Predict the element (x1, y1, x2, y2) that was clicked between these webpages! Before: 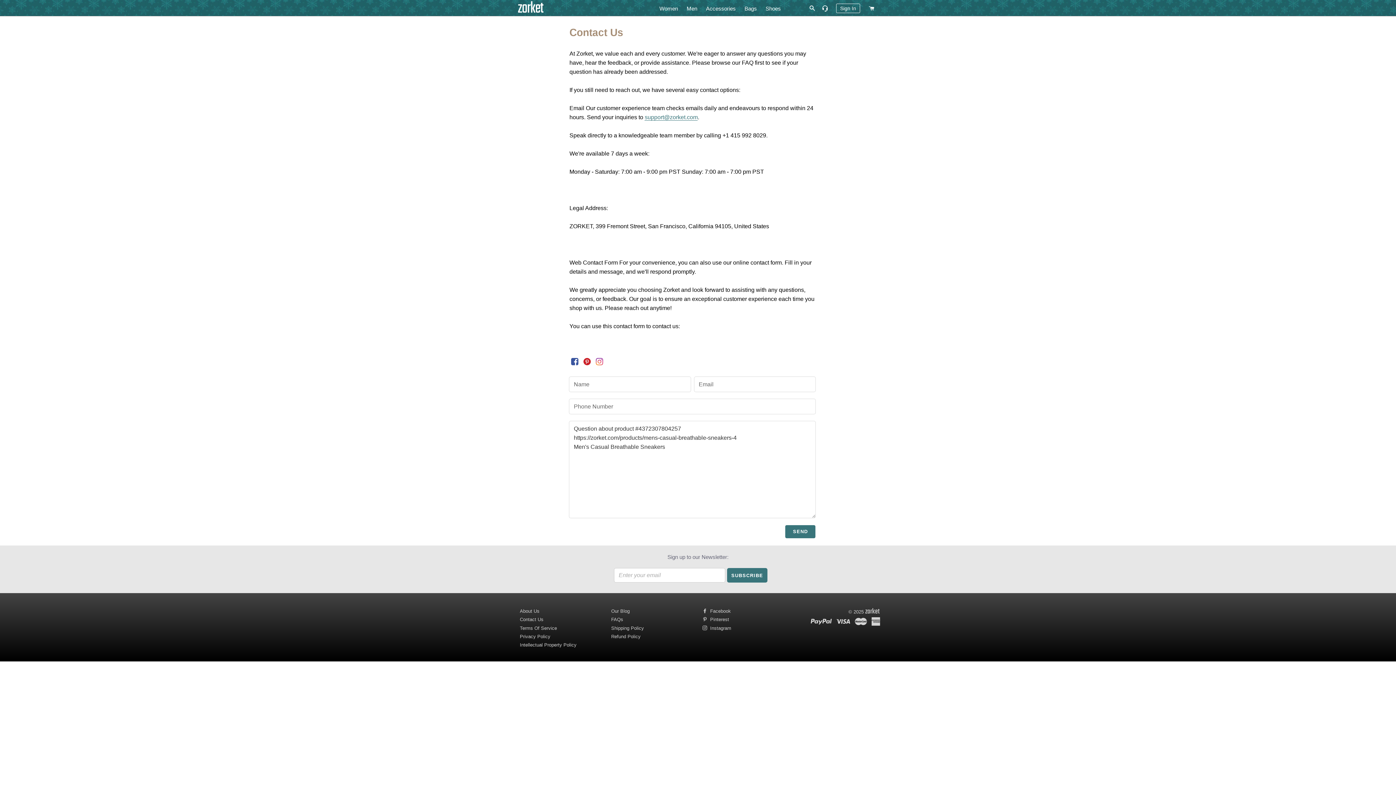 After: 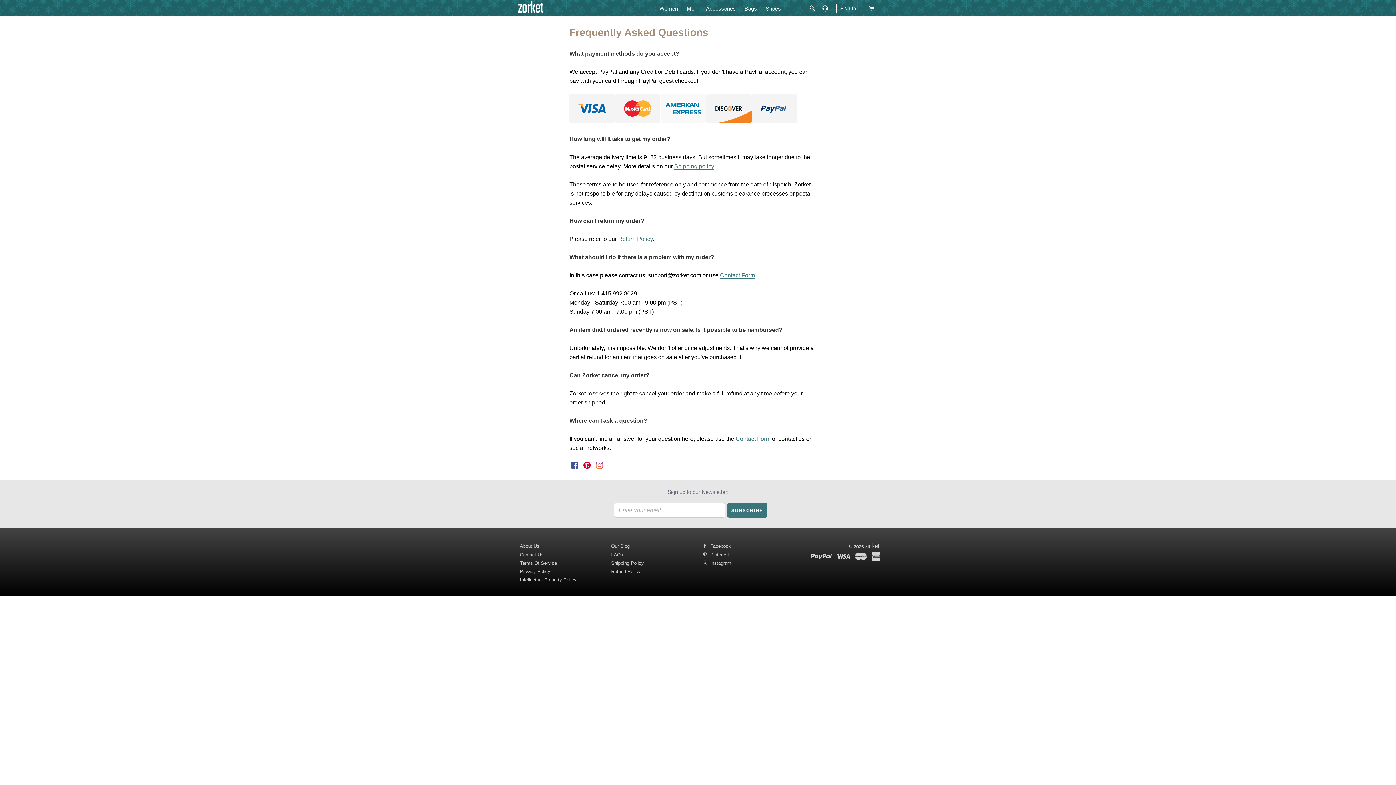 Action: bbox: (611, 617, 623, 622) label: FAQs